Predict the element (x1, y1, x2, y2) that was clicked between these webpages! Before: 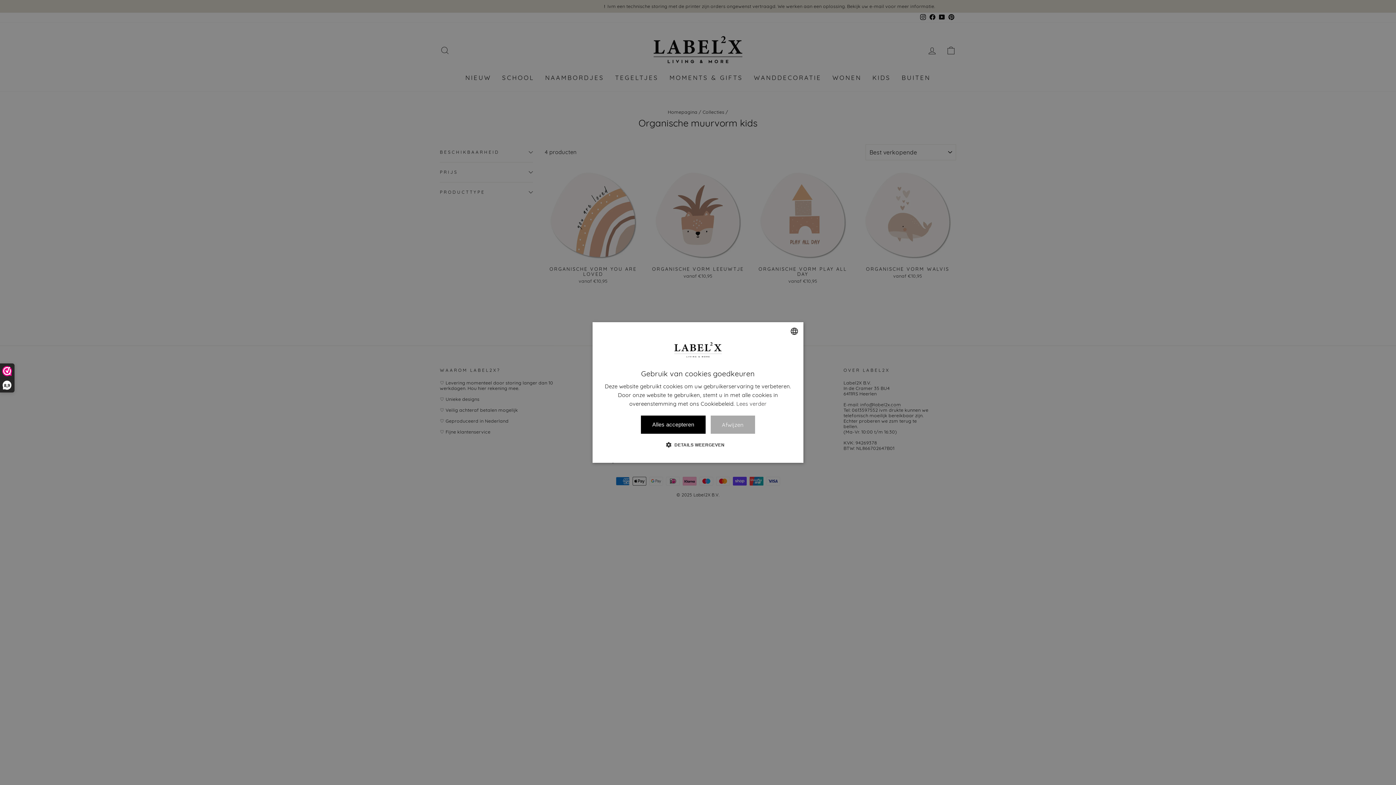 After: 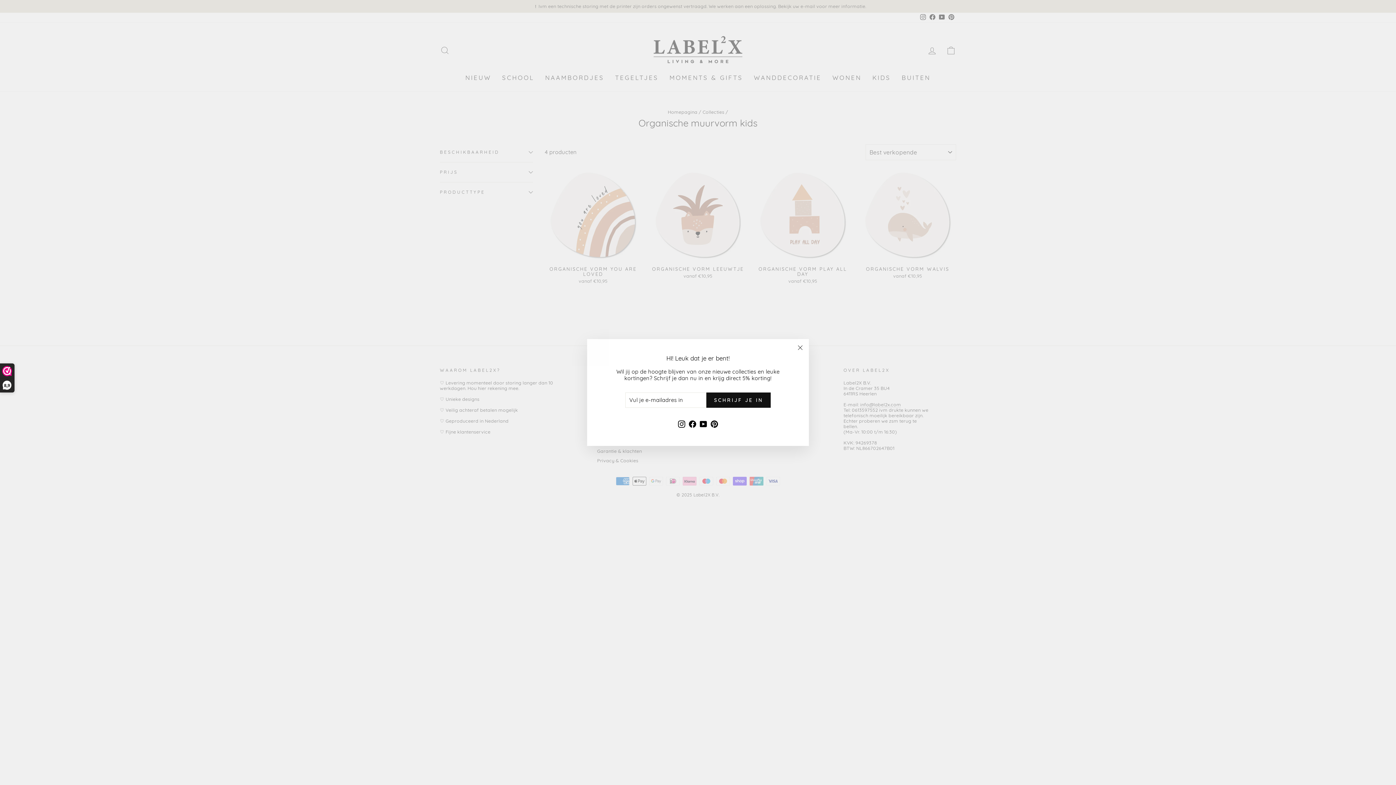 Action: label: Alles accepteren bbox: (641, 415, 705, 434)